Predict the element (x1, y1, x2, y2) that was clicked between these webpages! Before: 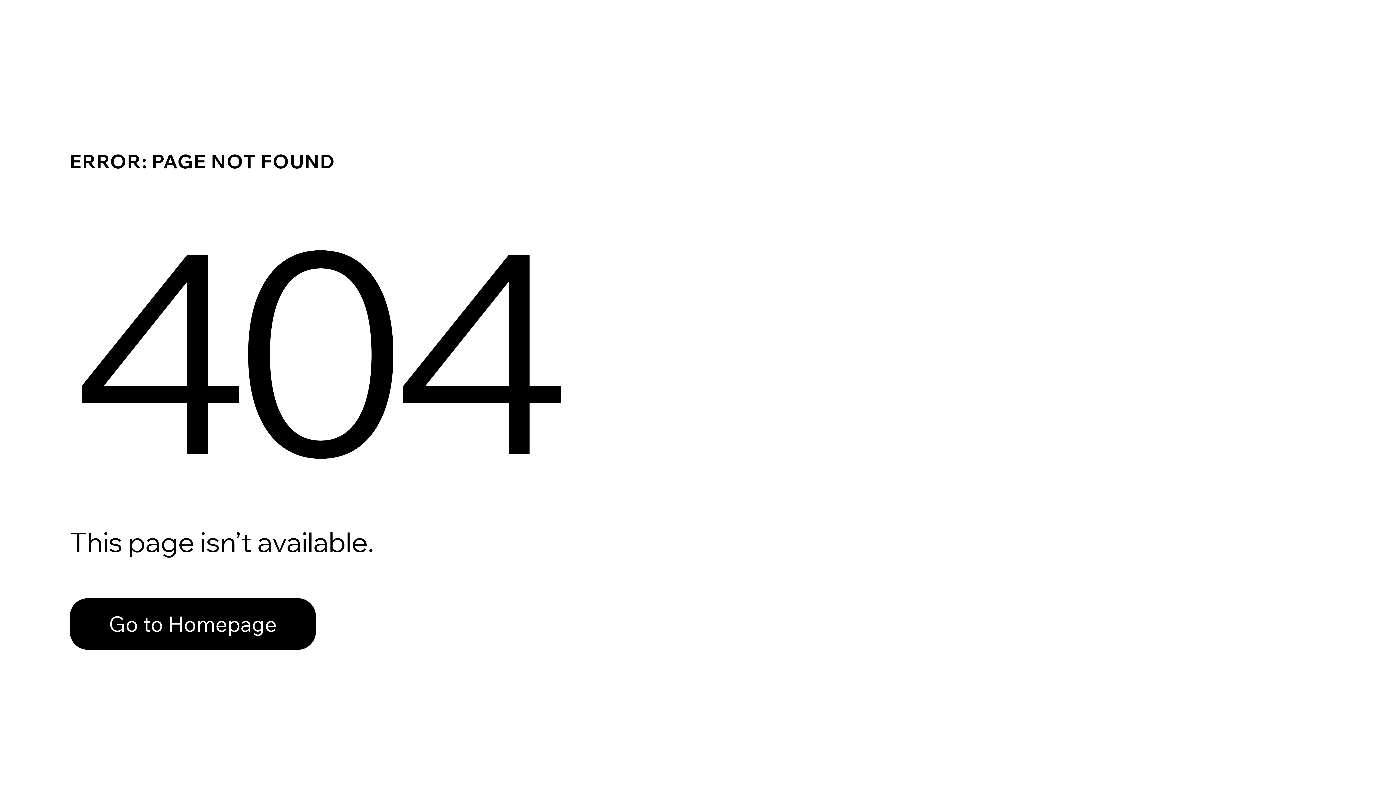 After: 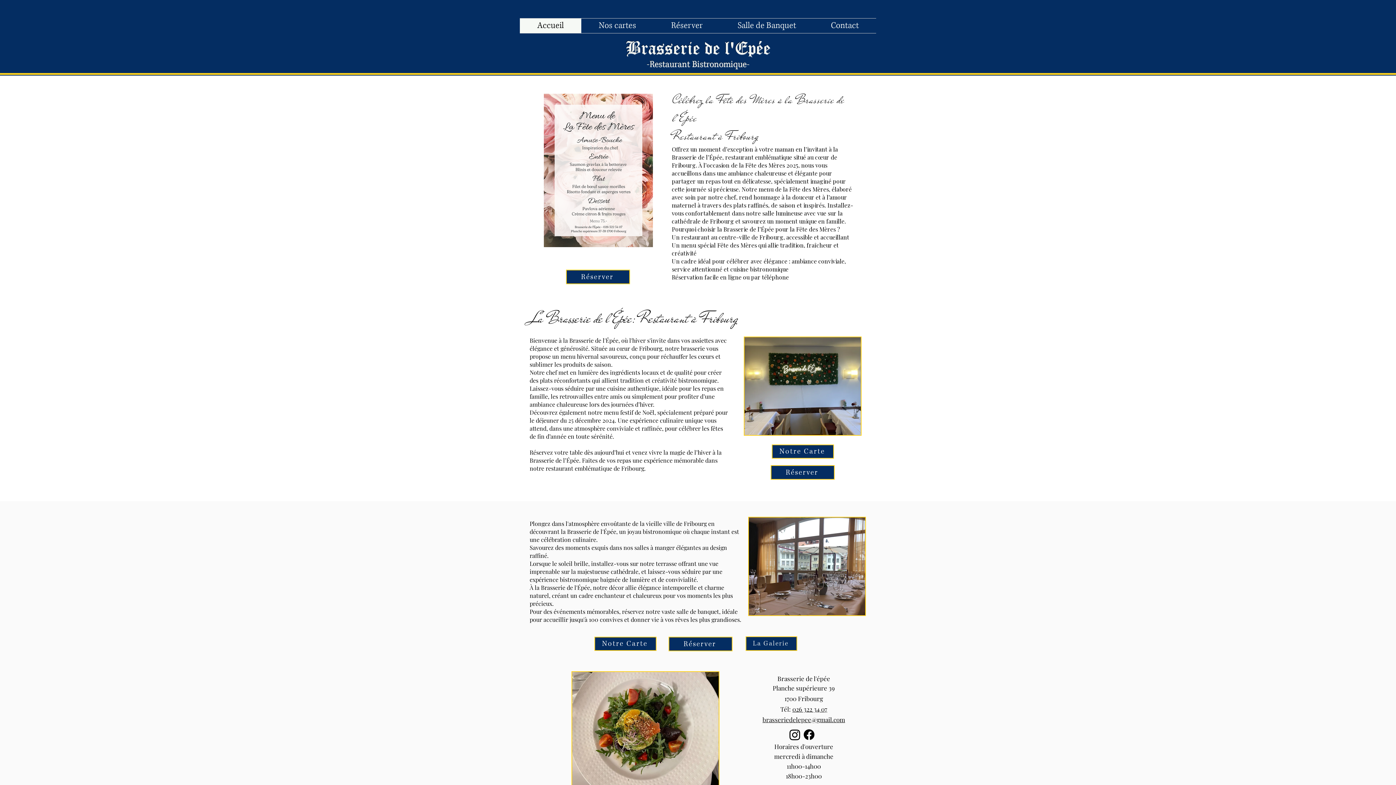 Action: bbox: (69, 598, 316, 650) label: Go to Homepage